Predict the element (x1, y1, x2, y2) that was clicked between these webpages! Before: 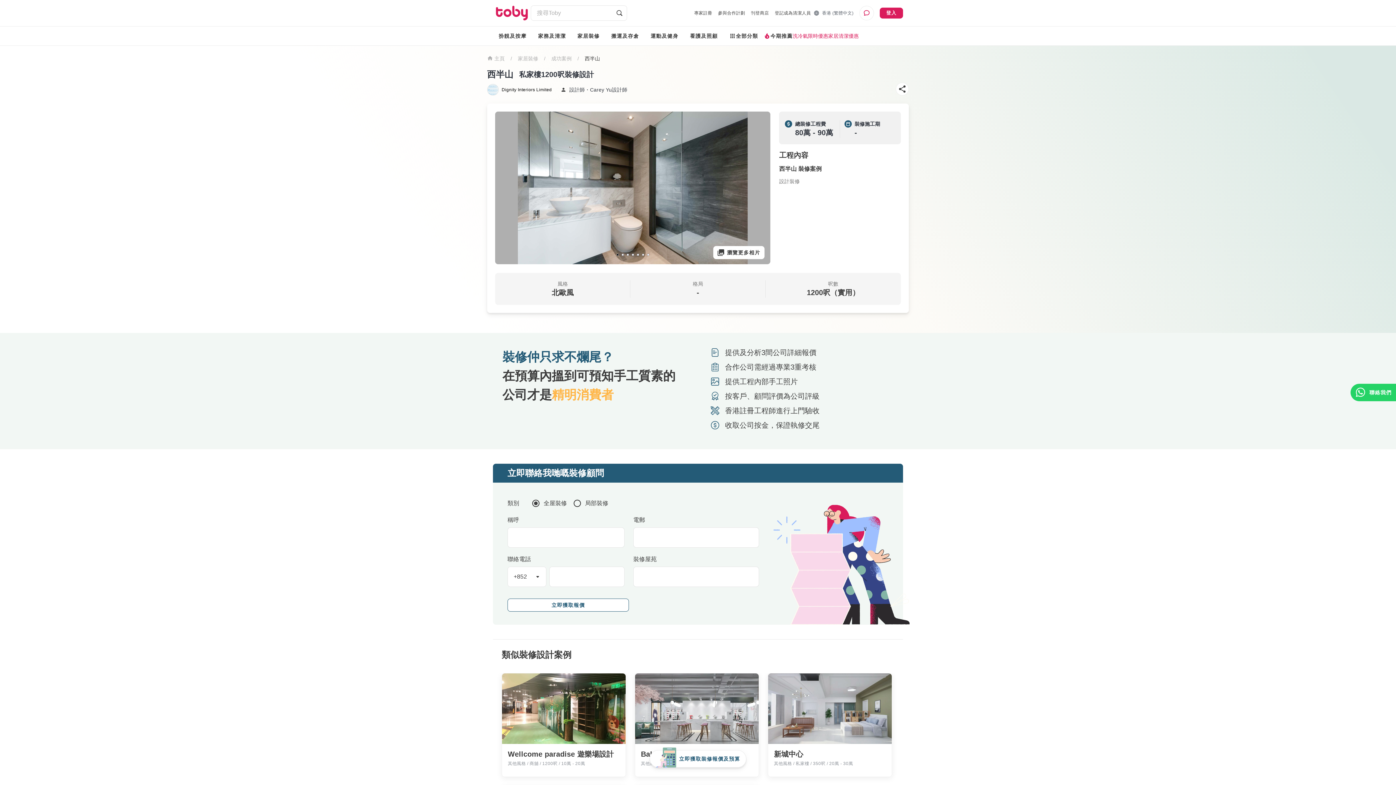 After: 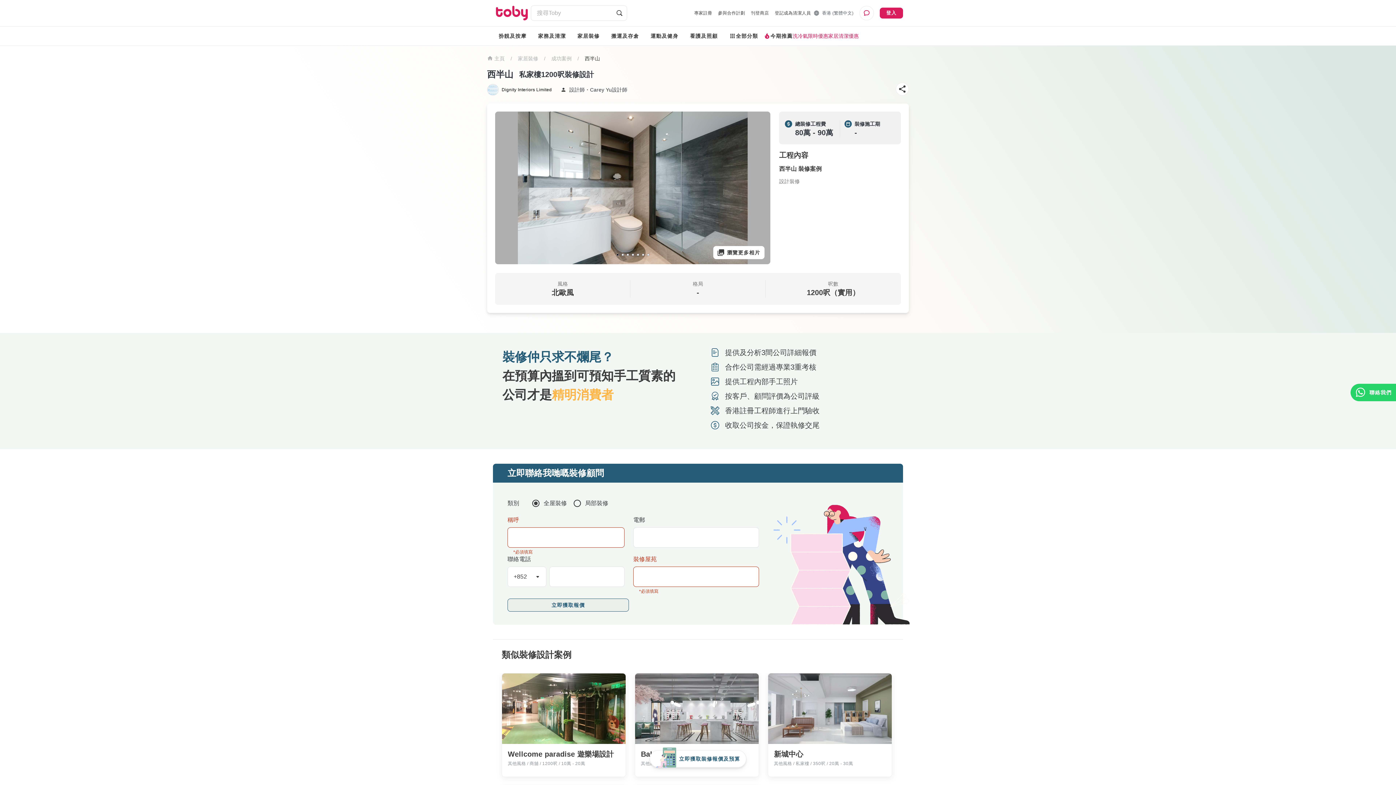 Action: label: 立即獲取報價 bbox: (507, 598, 629, 612)